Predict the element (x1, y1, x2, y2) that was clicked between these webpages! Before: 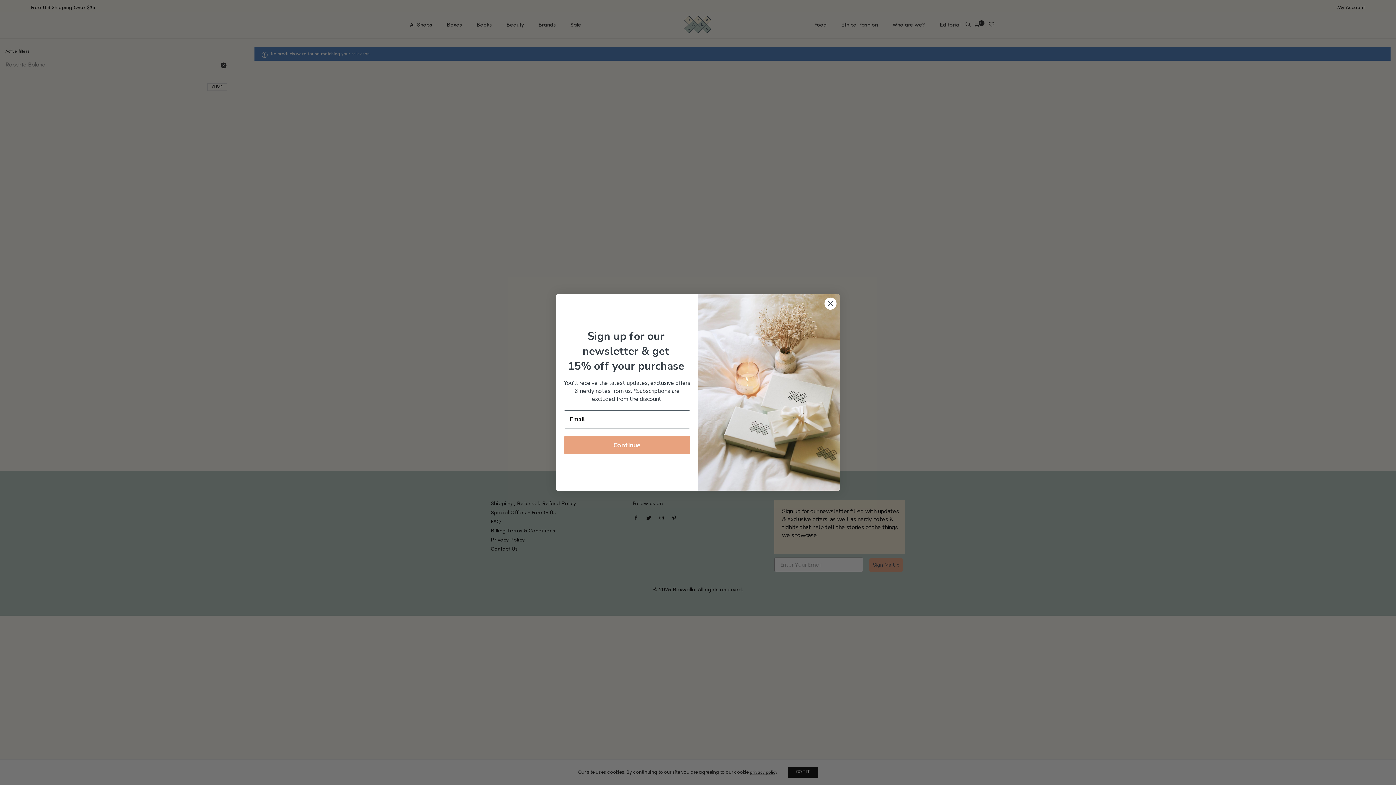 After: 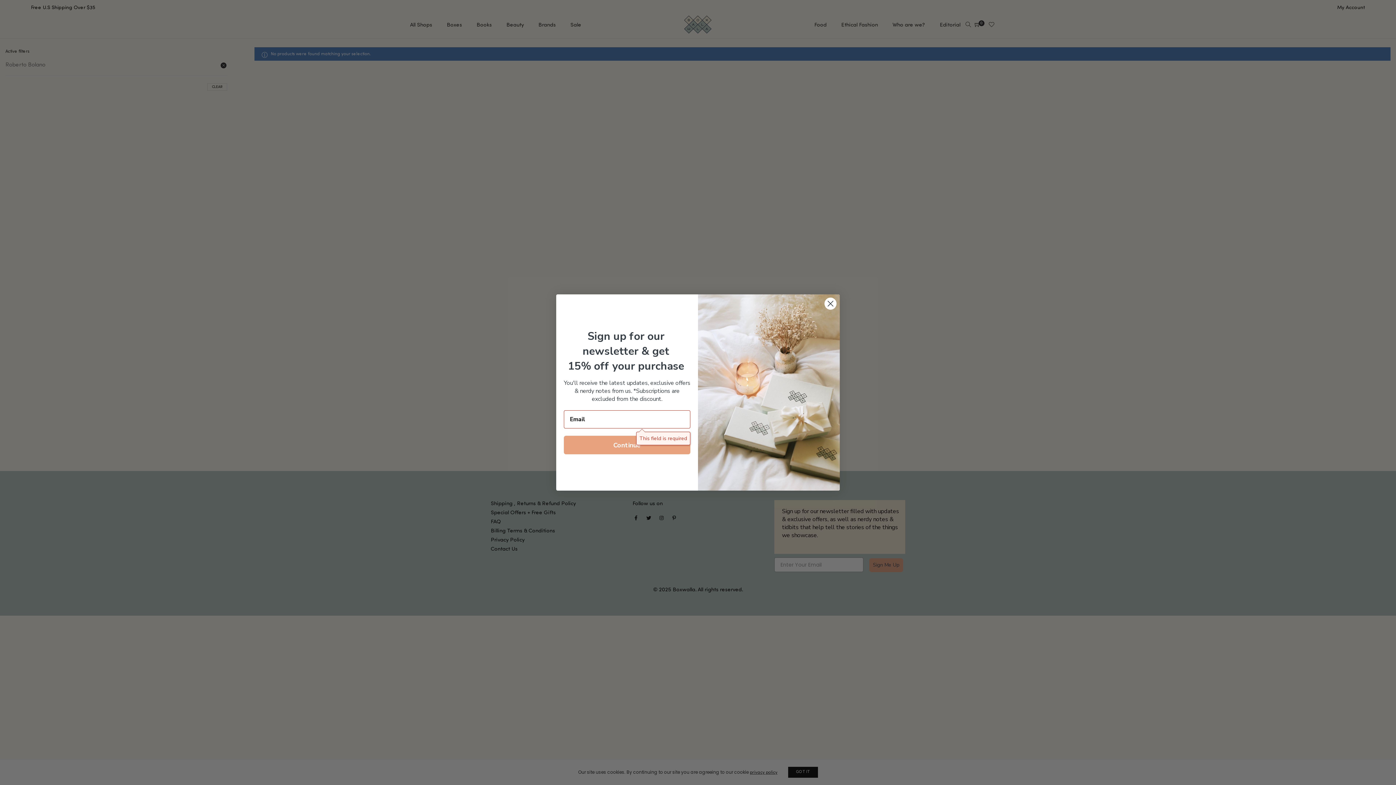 Action: label: Continue bbox: (564, 446, 690, 465)